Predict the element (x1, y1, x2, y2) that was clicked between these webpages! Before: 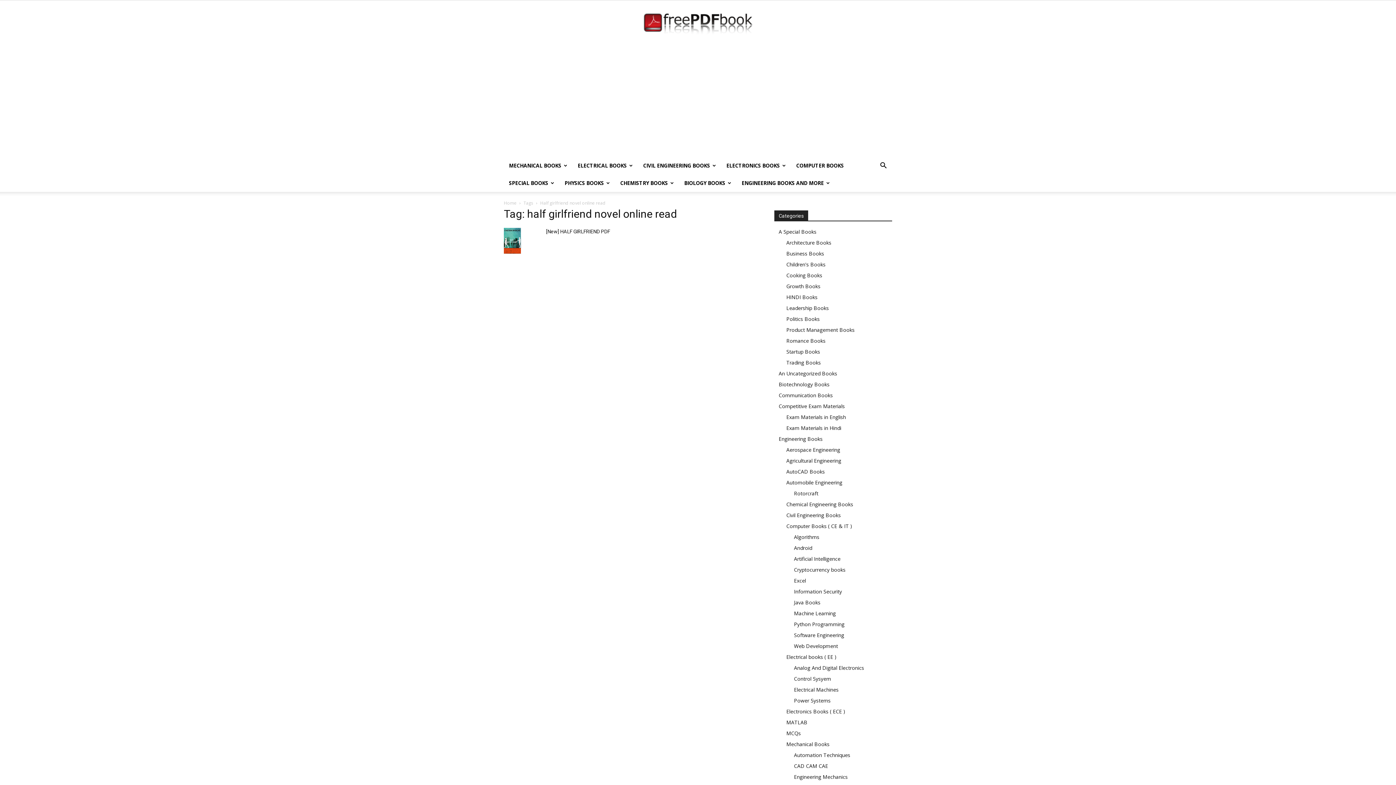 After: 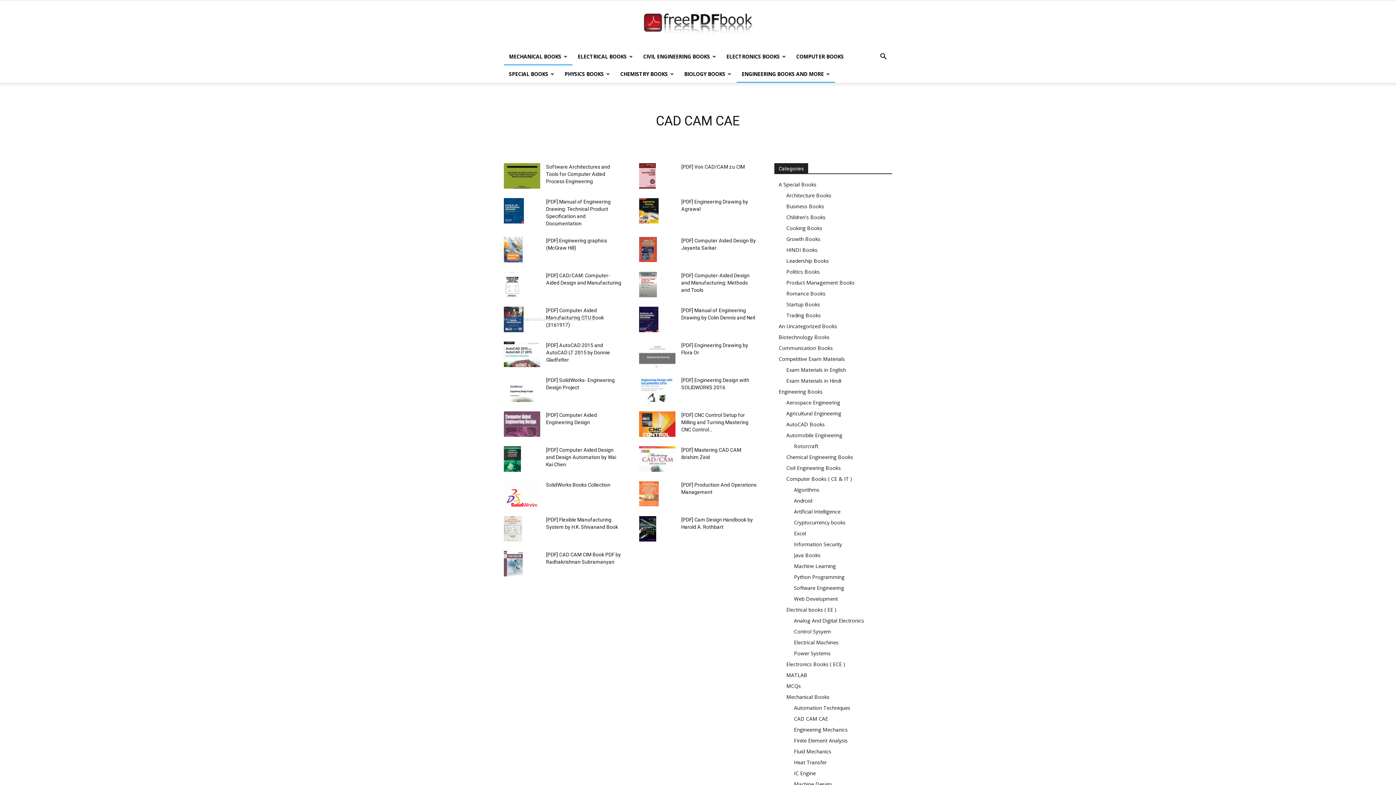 Action: bbox: (794, 762, 828, 769) label: CAD CAM CAE